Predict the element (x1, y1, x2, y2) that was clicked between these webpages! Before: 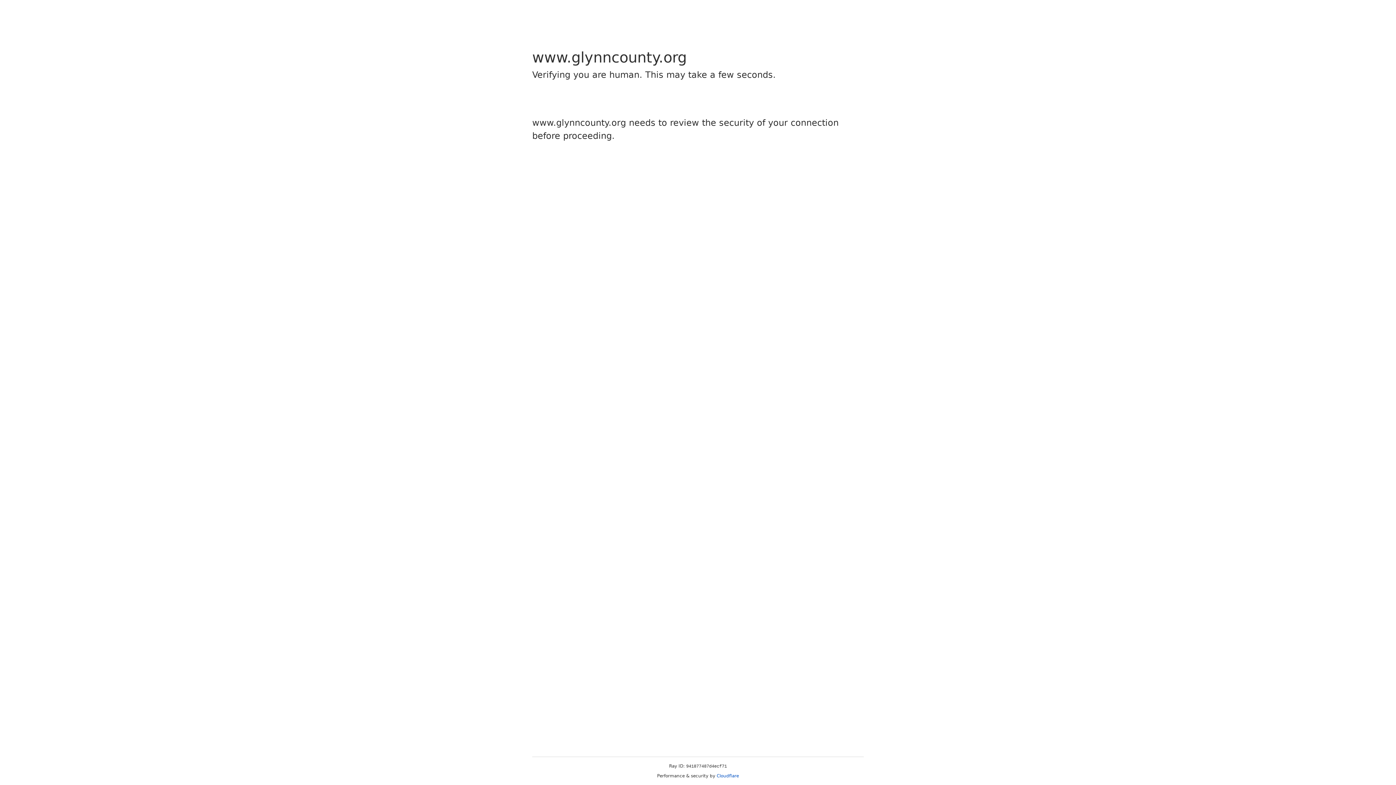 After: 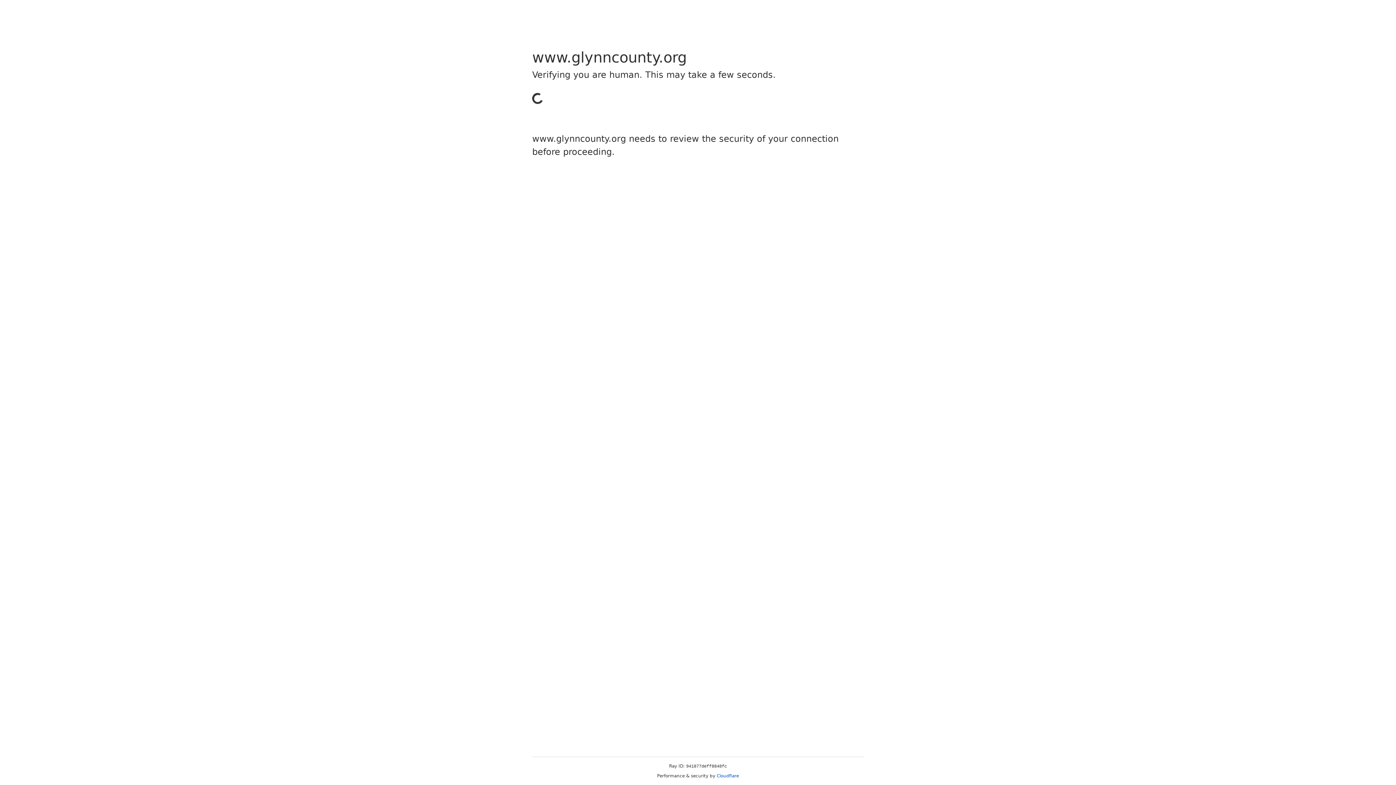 Action: bbox: (716, 773, 739, 778) label: Cloudflare